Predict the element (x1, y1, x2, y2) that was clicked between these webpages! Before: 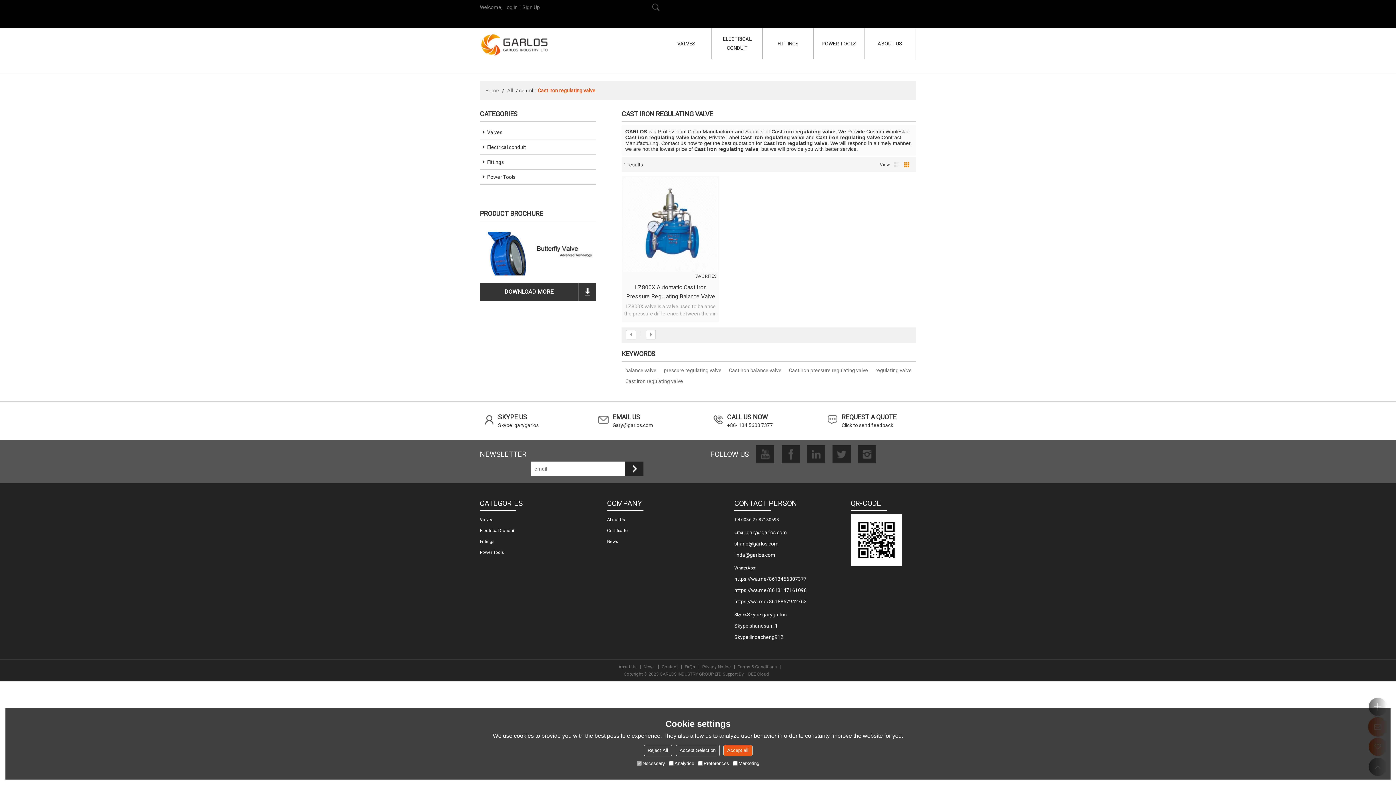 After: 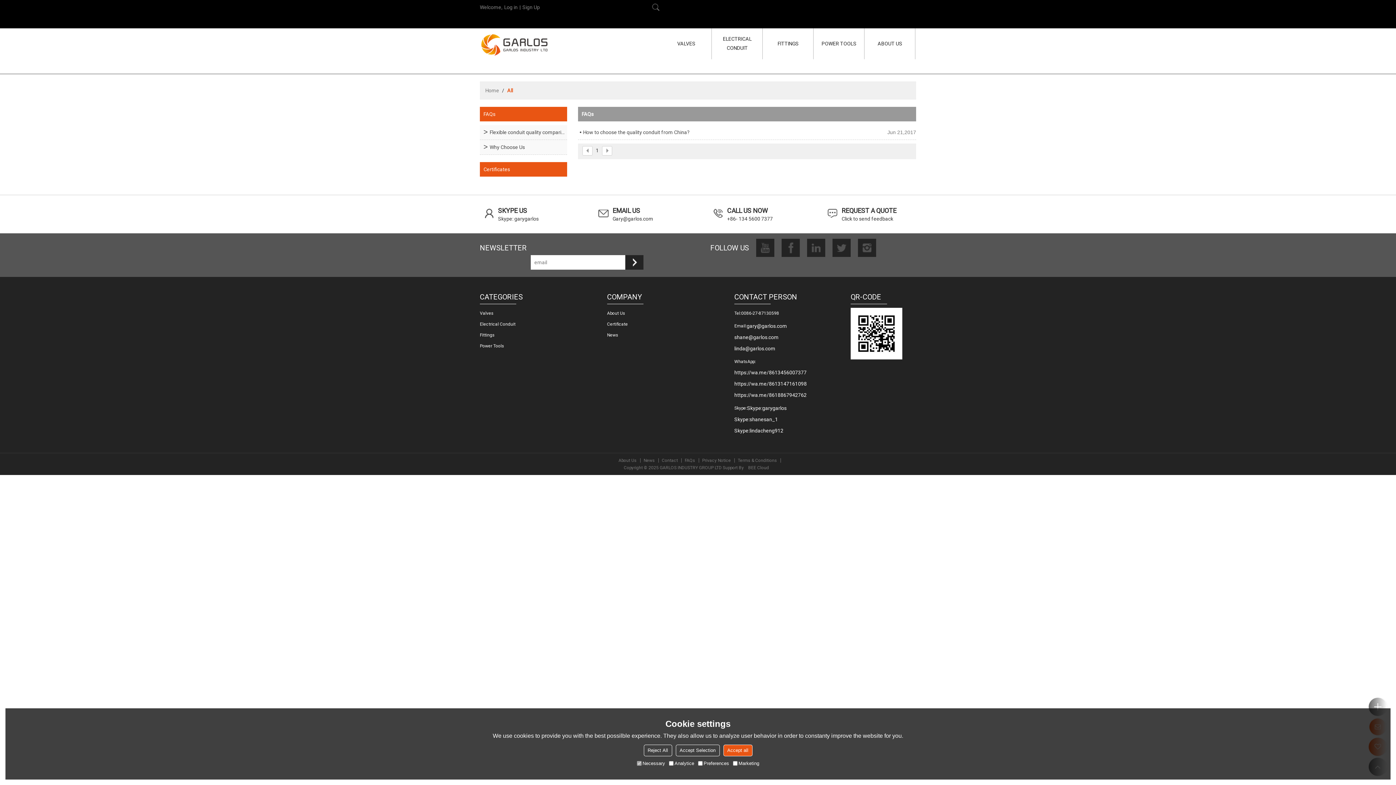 Action: bbox: (681, 665, 699, 669) label: FAQs